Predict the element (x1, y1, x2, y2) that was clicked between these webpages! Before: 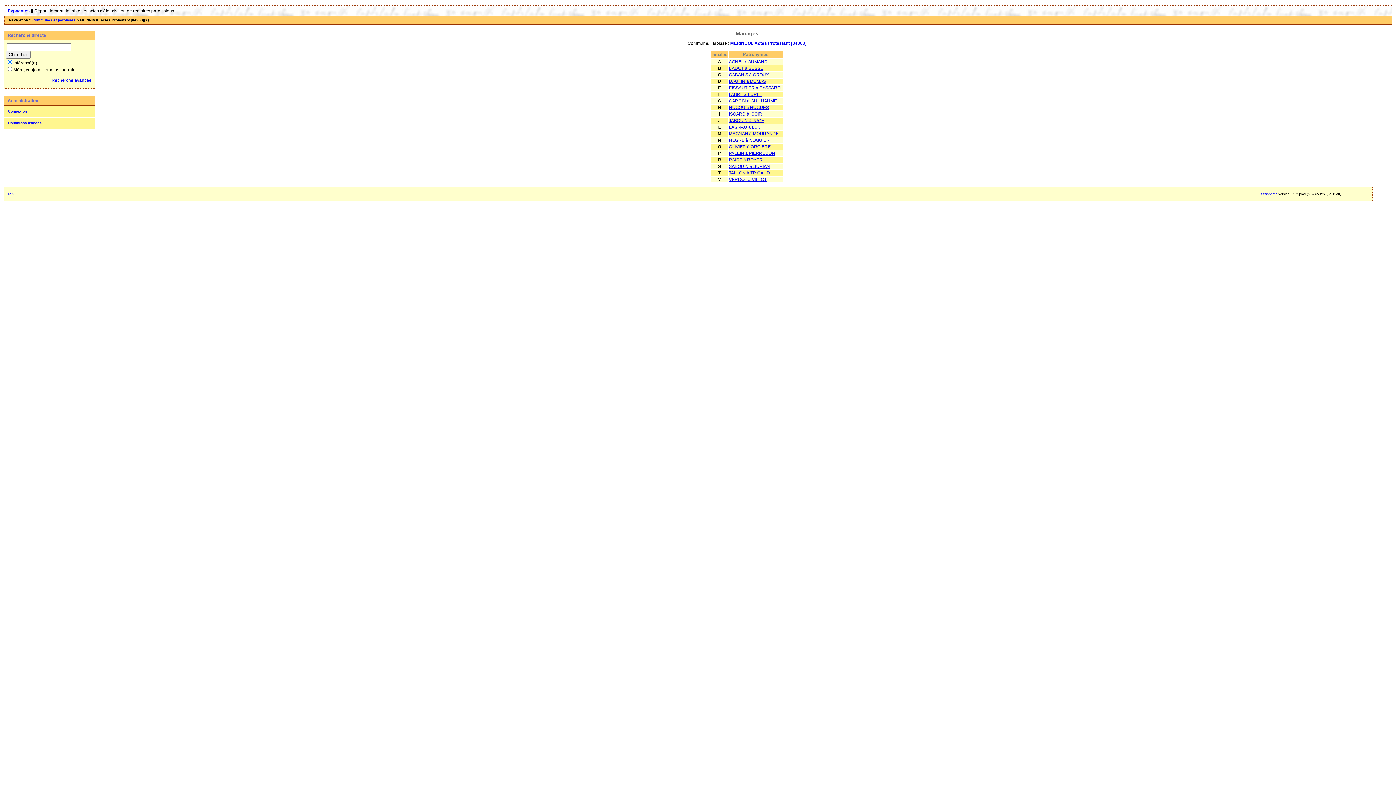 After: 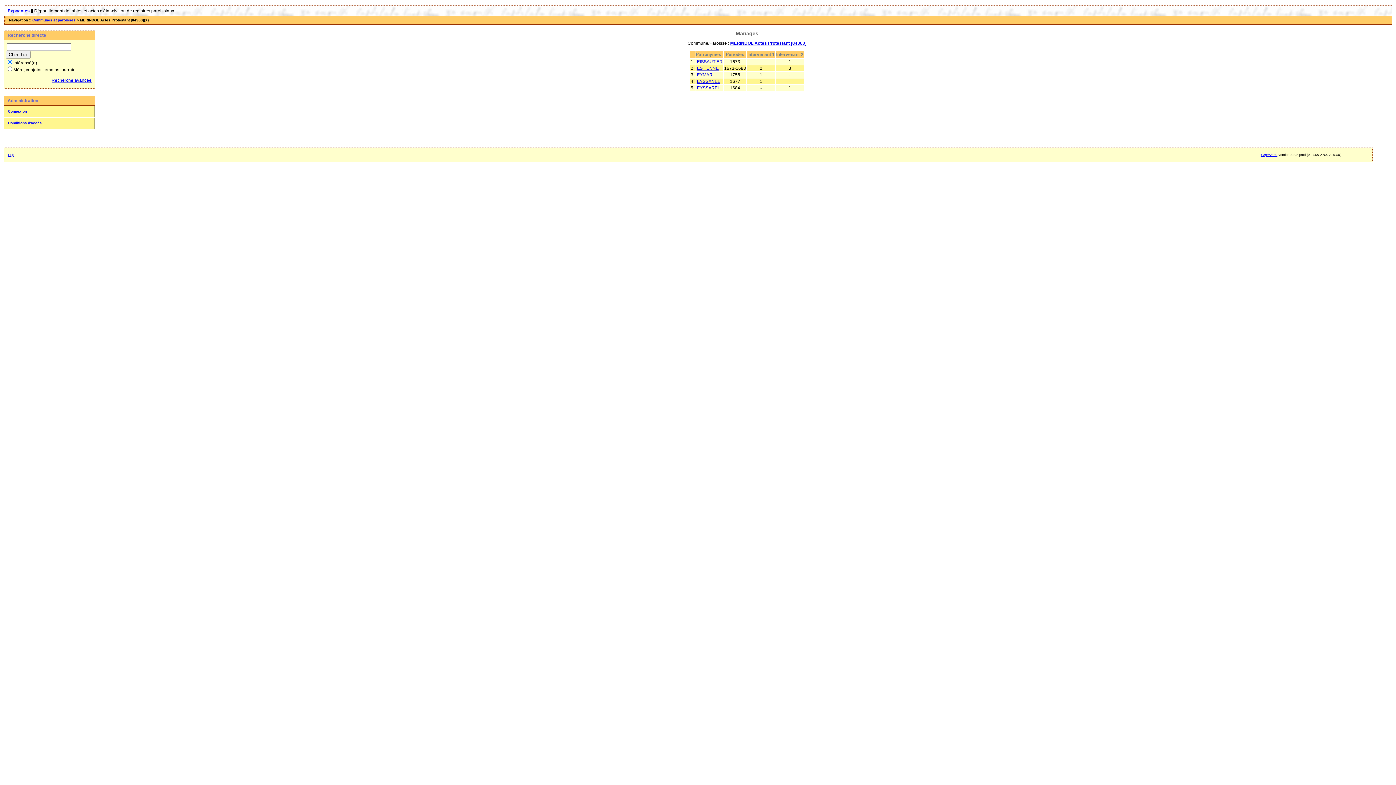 Action: bbox: (729, 85, 782, 90) label: EISSAUTIER à EYSSAREL